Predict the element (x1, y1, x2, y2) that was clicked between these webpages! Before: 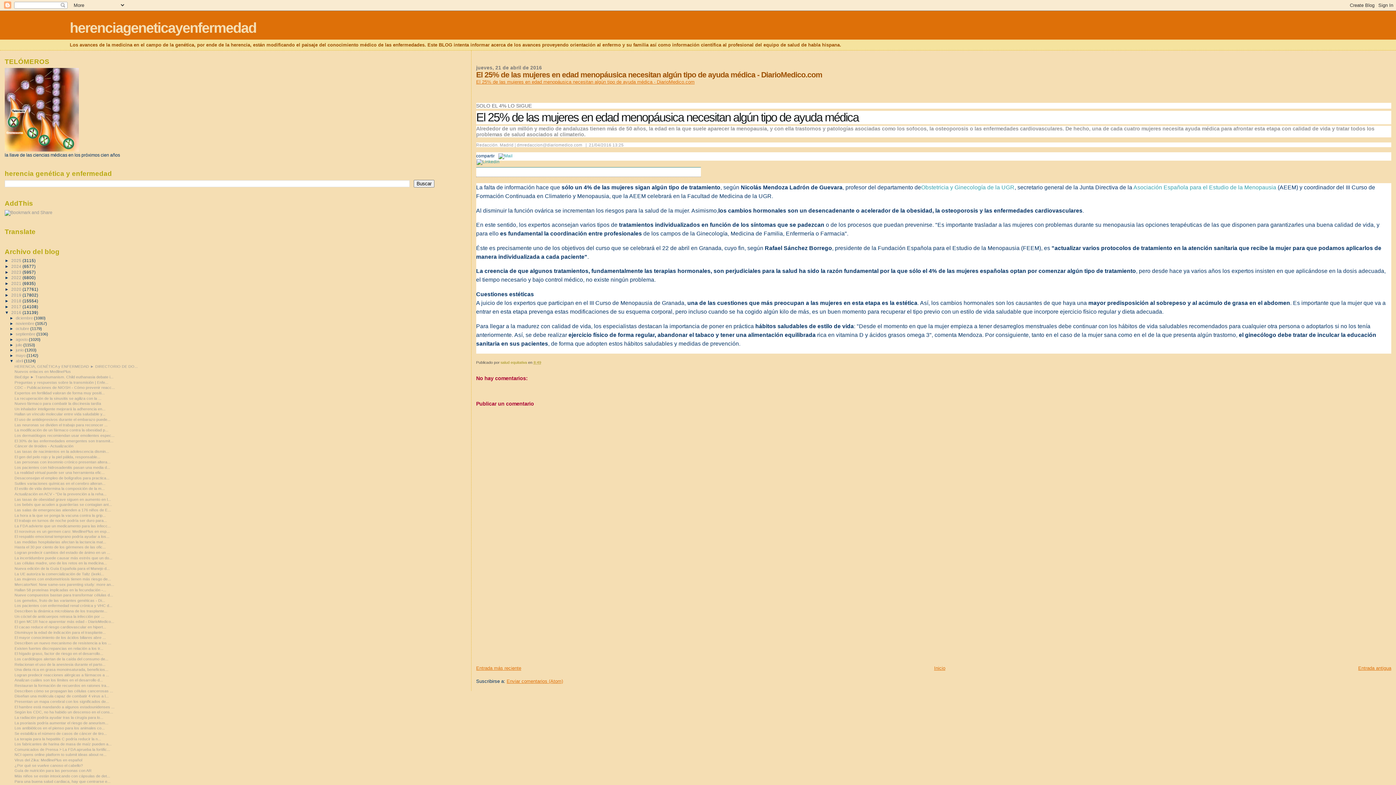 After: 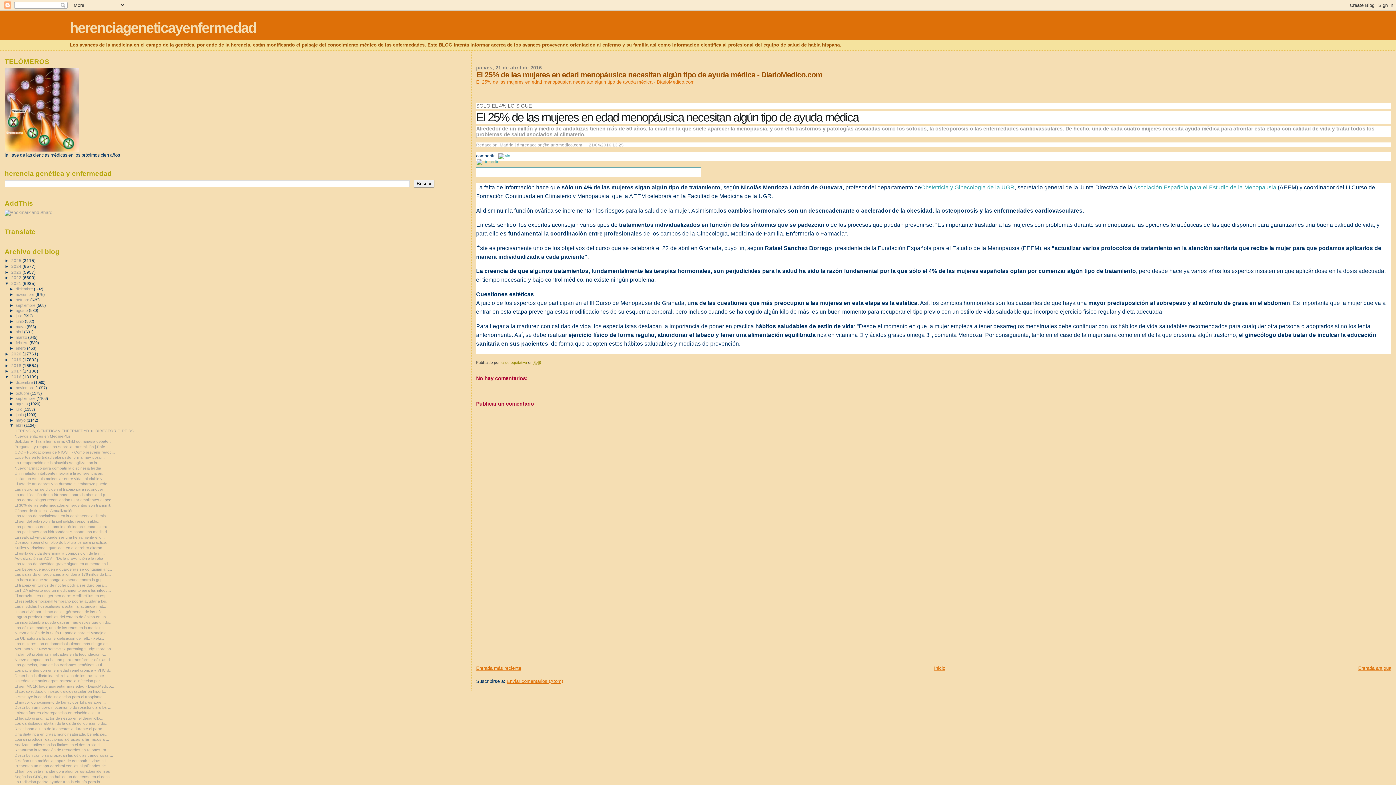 Action: bbox: (4, 281, 11, 285) label: ►  